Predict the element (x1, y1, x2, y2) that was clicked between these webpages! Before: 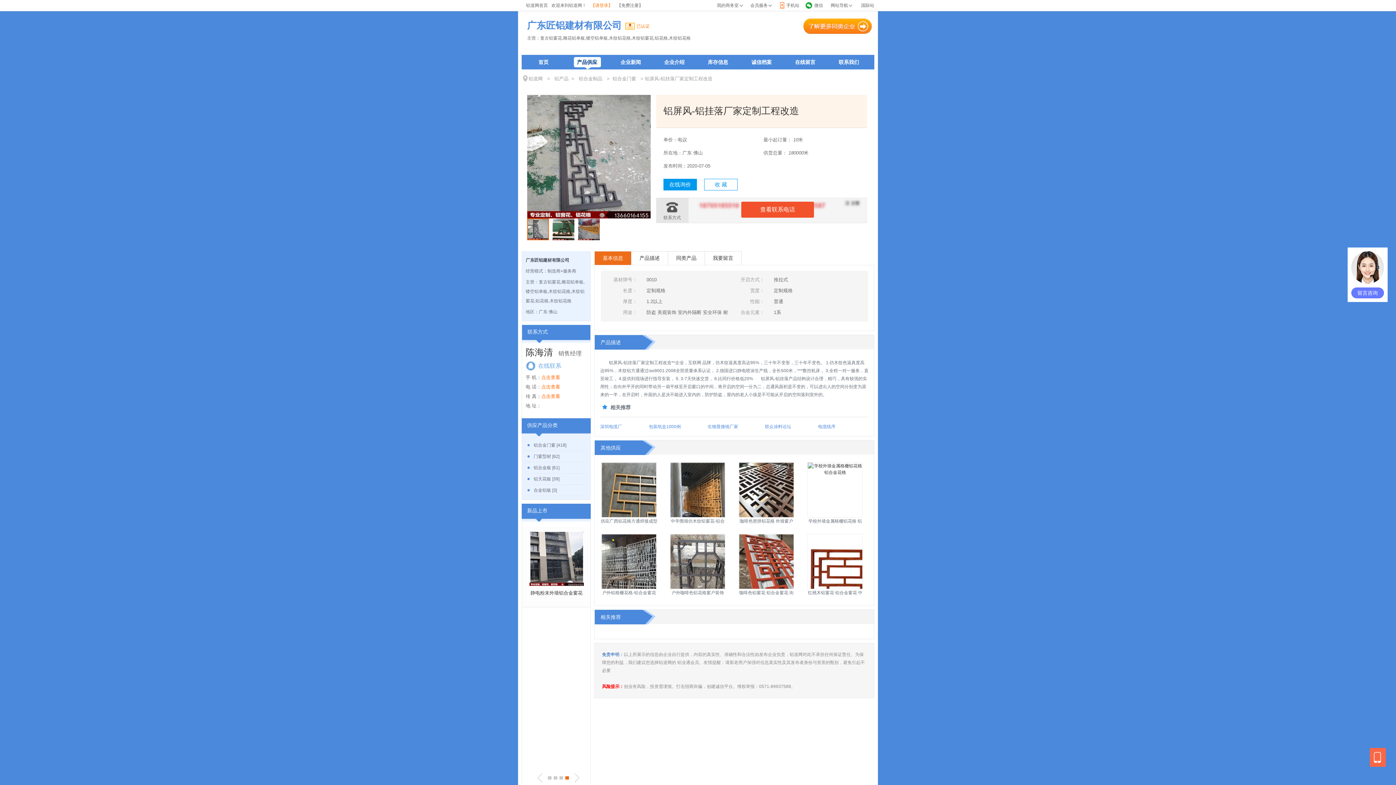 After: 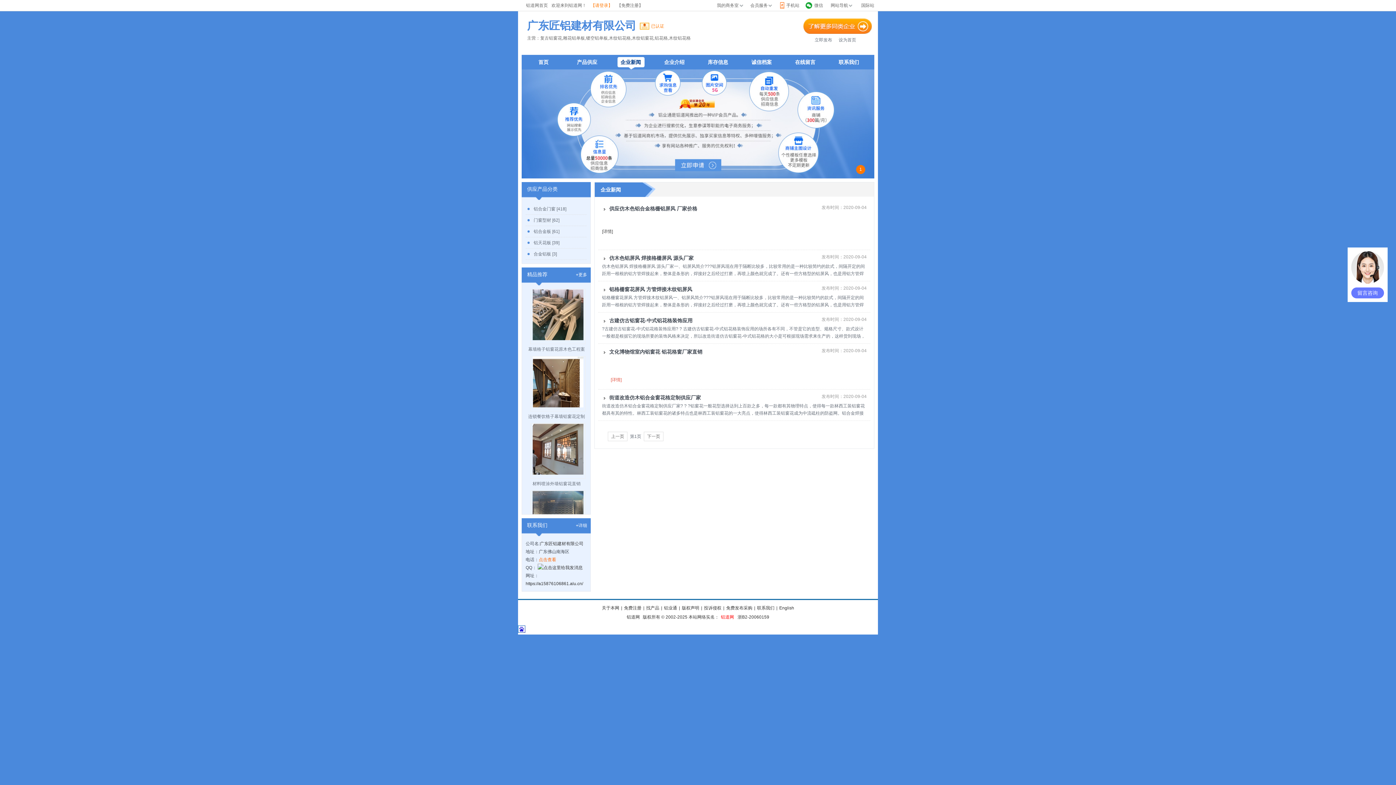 Action: bbox: (610, 54, 650, 69) label: 企业新闻